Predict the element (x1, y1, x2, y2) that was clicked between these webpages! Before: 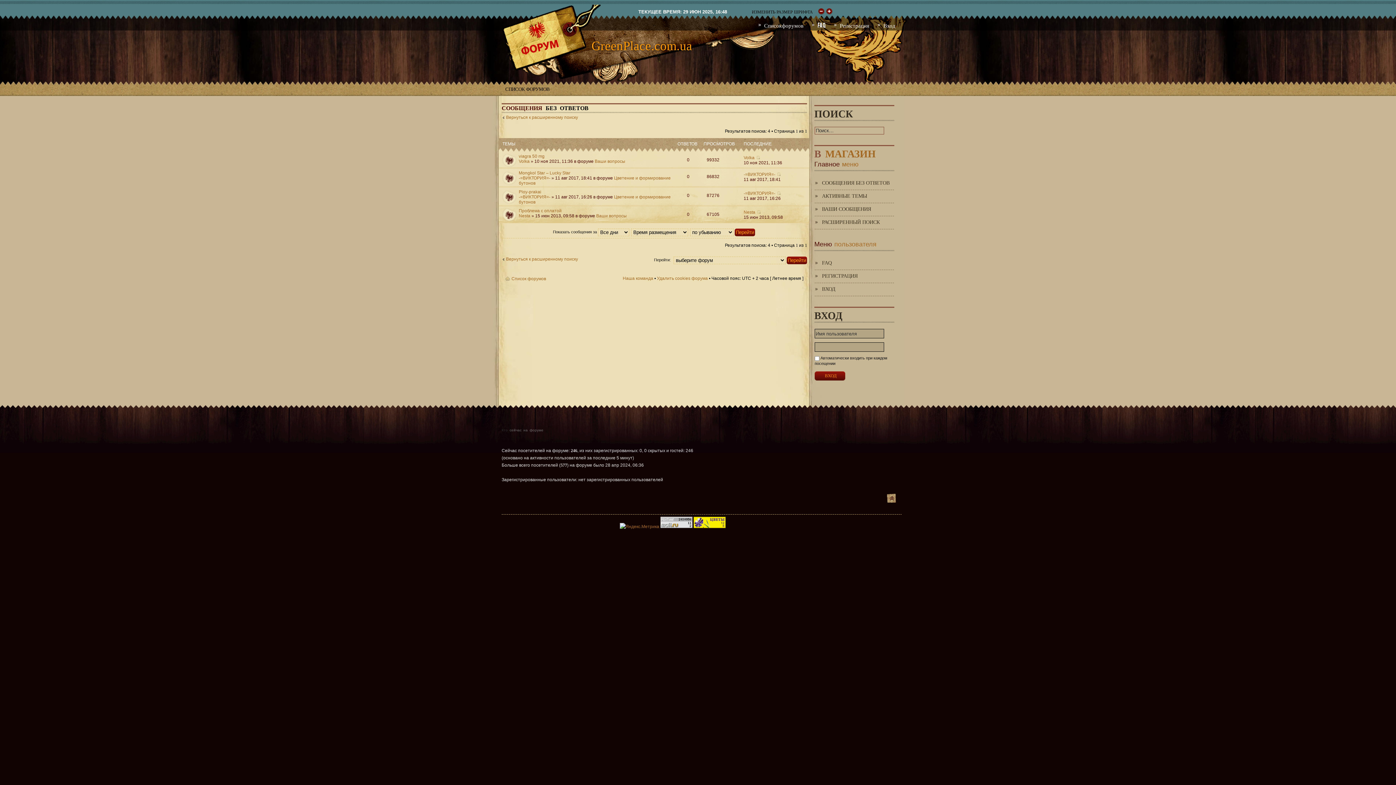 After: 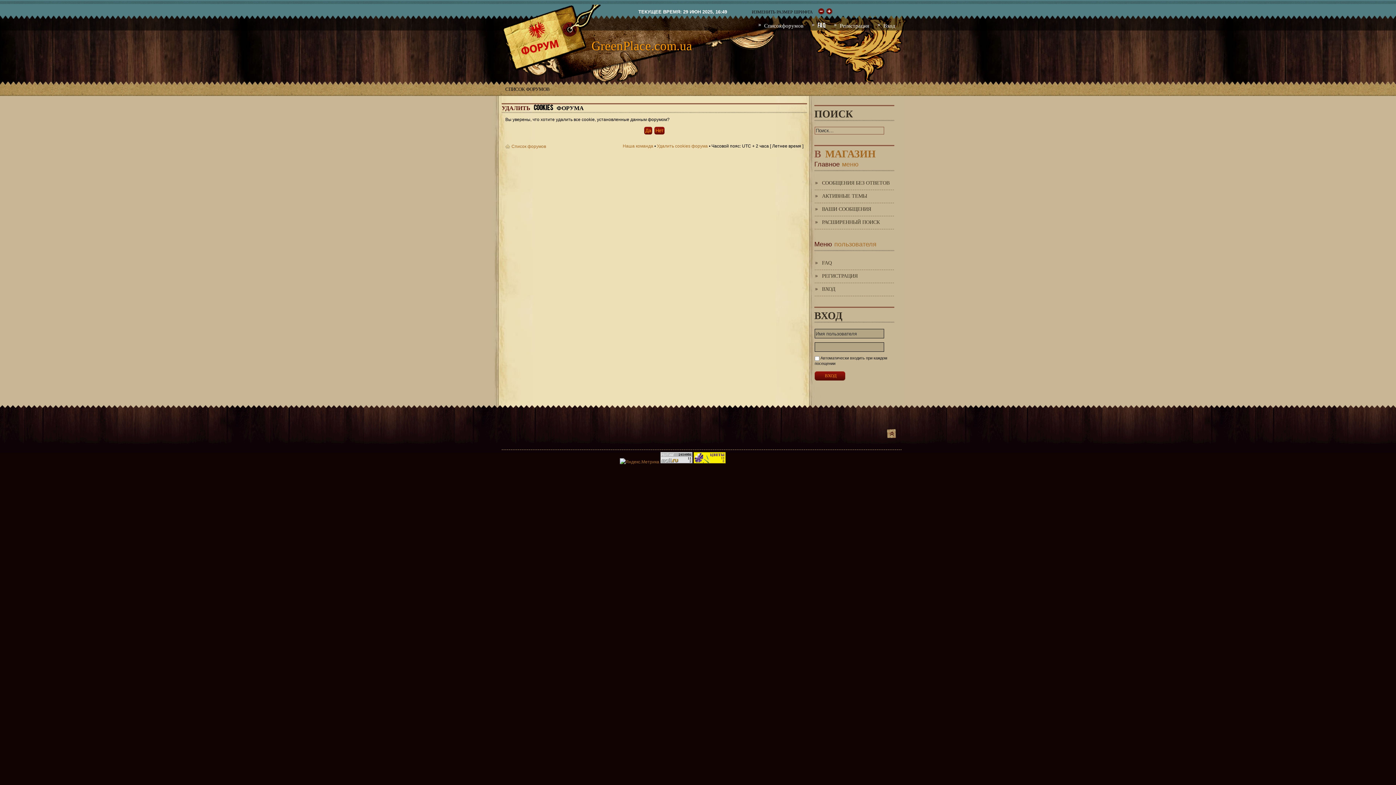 Action: label: Удалить cookies форума bbox: (657, 276, 708, 281)